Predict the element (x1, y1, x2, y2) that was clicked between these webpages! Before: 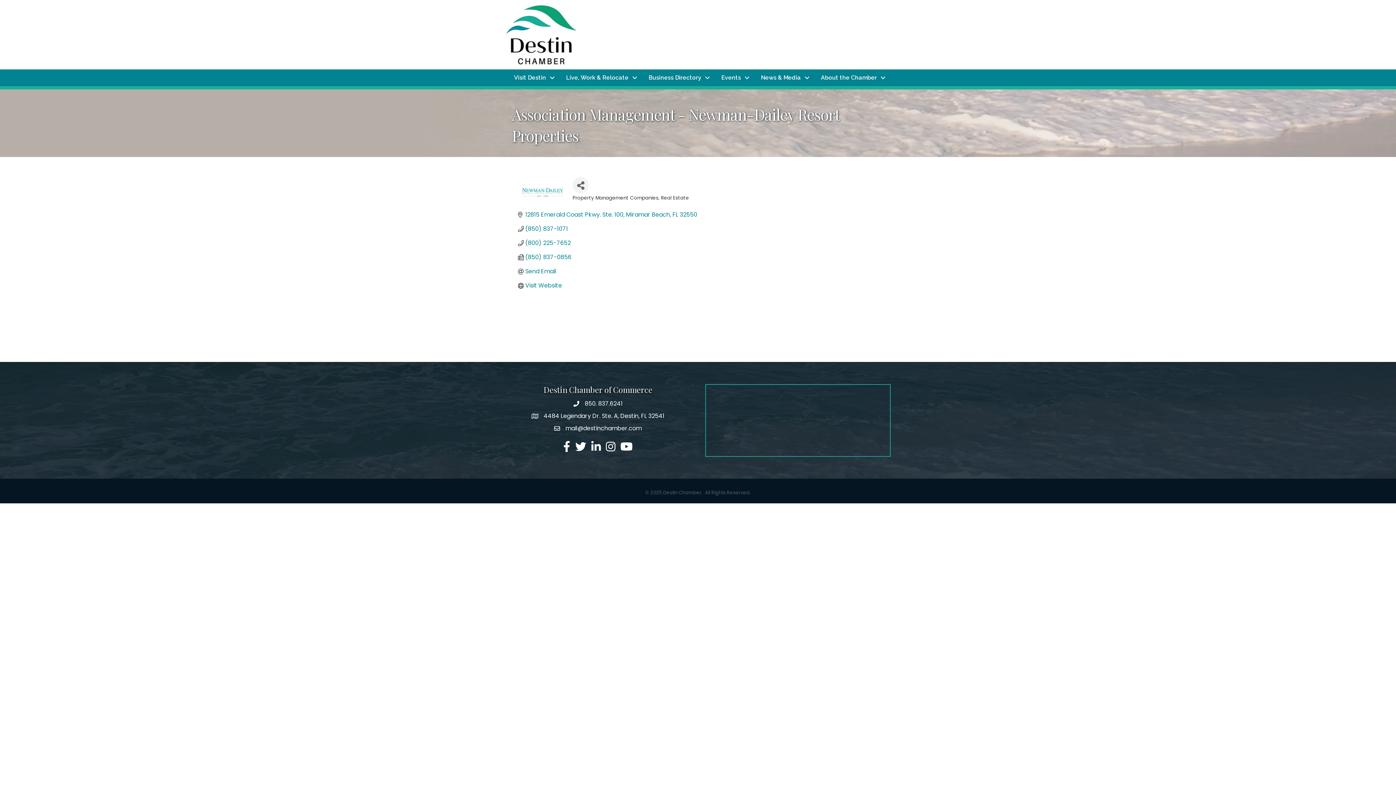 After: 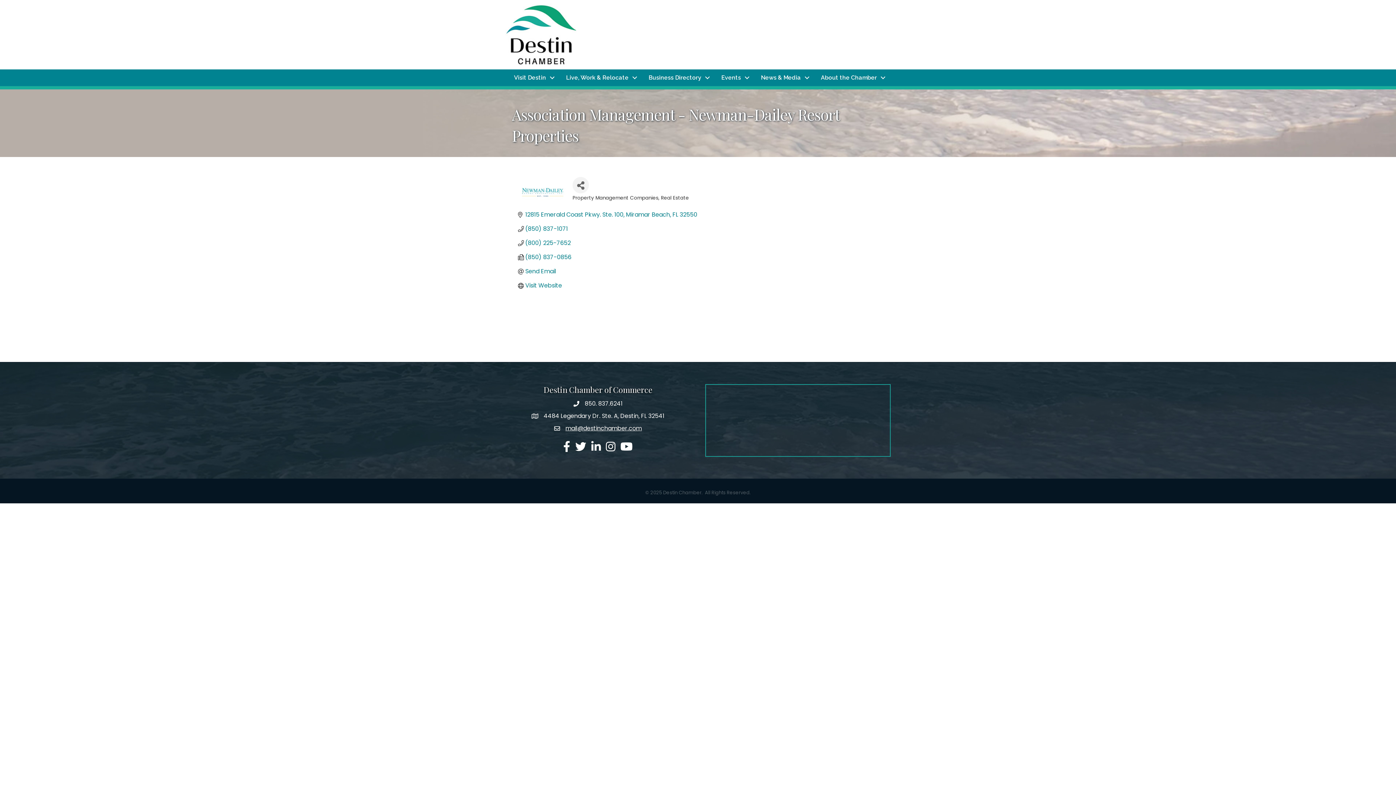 Action: label: mail@destinchamber.com bbox: (565, 424, 642, 432)